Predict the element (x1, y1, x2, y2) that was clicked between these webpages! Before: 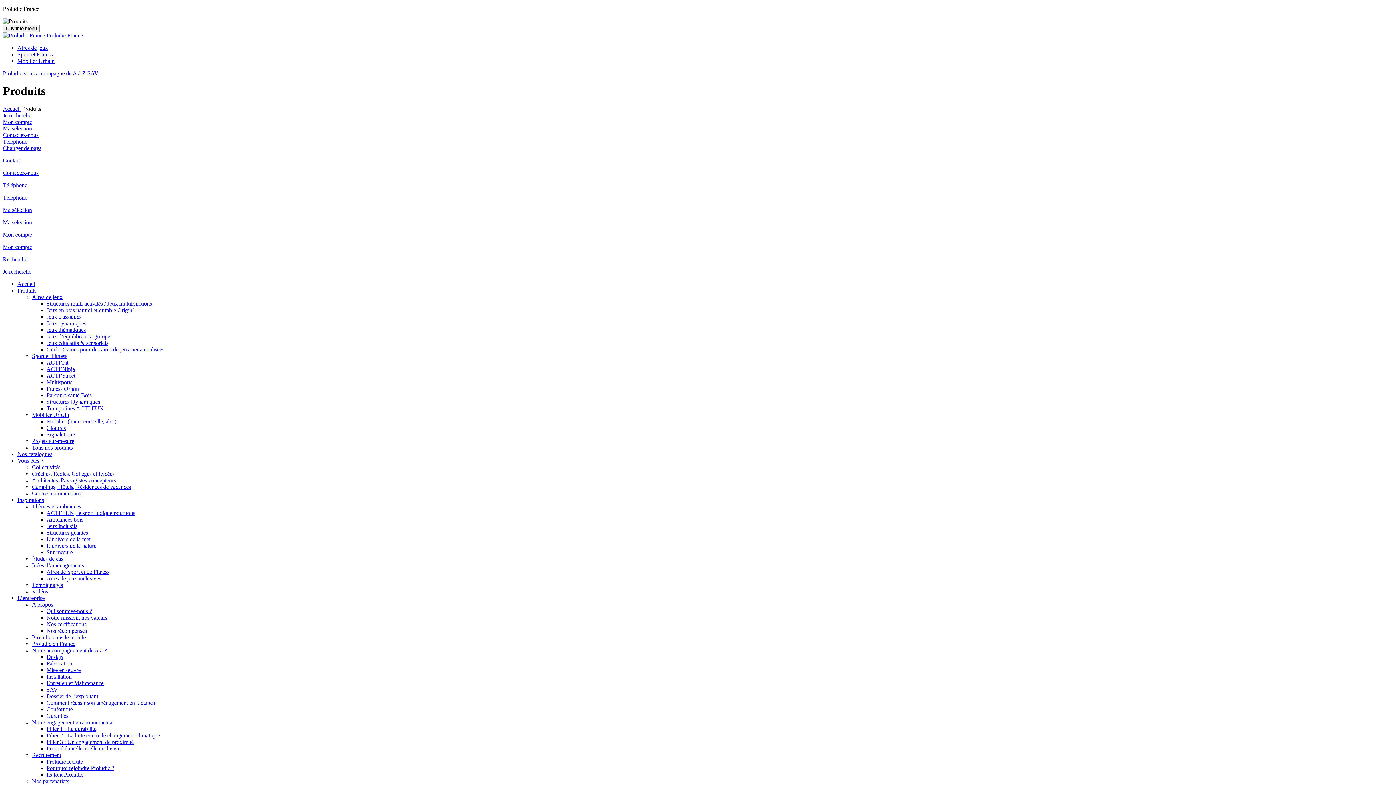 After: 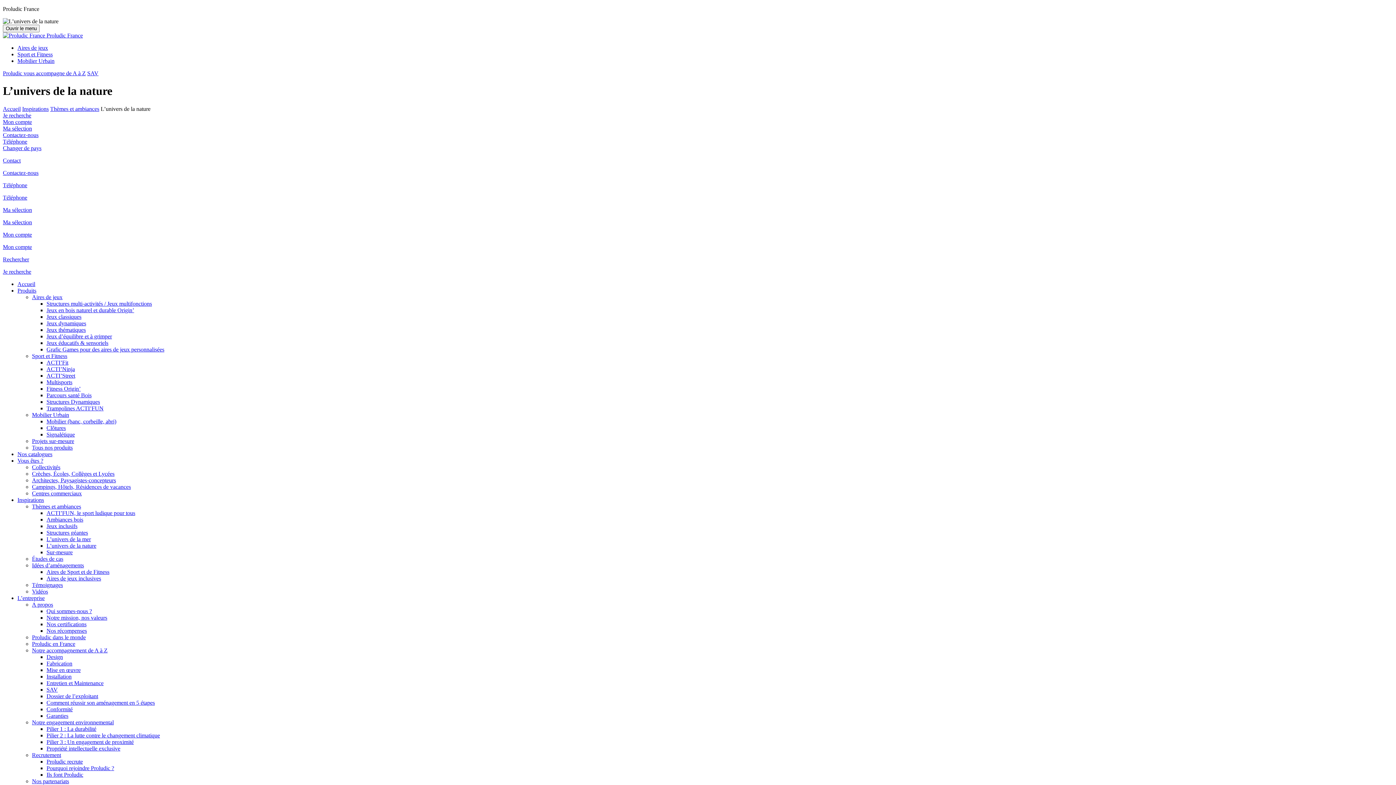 Action: bbox: (46, 542, 96, 549) label: L’univers de la nature